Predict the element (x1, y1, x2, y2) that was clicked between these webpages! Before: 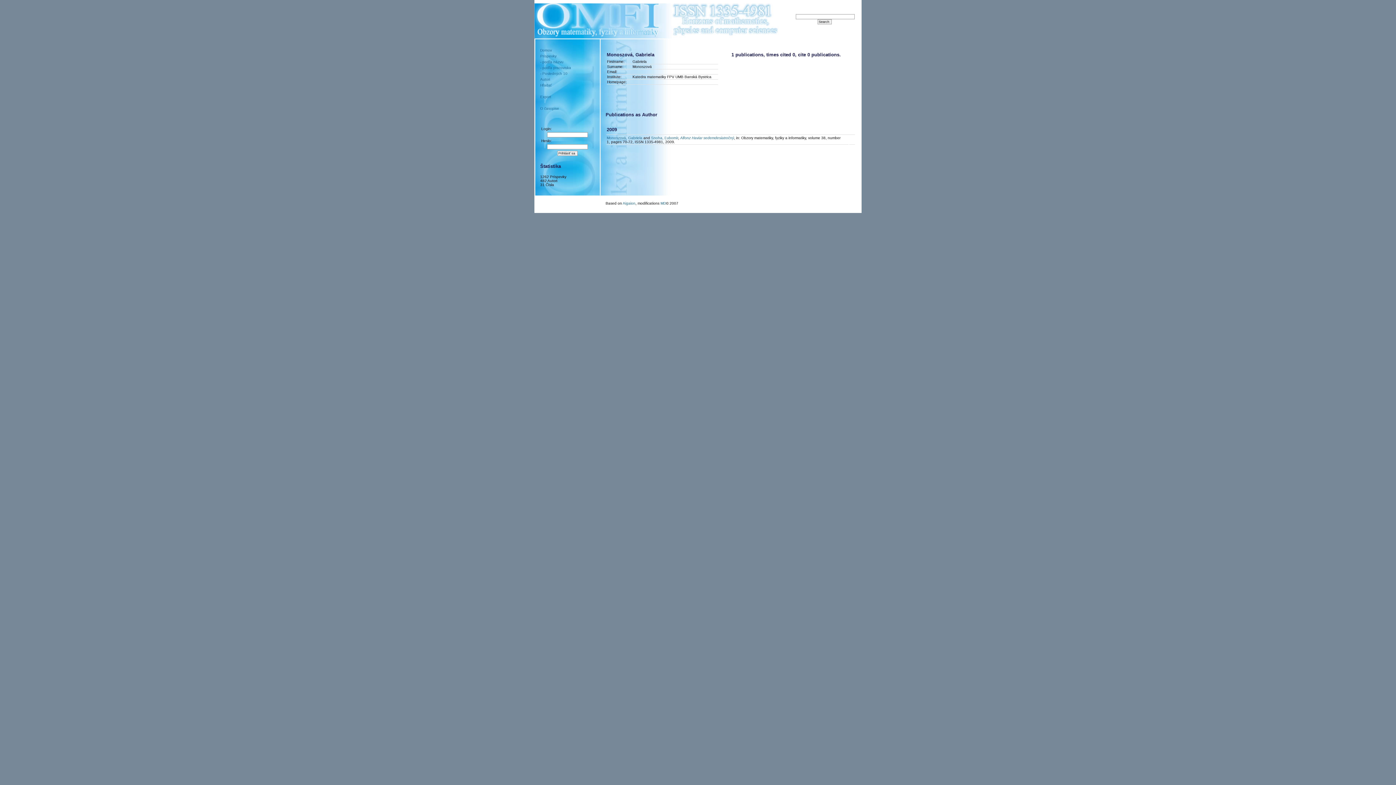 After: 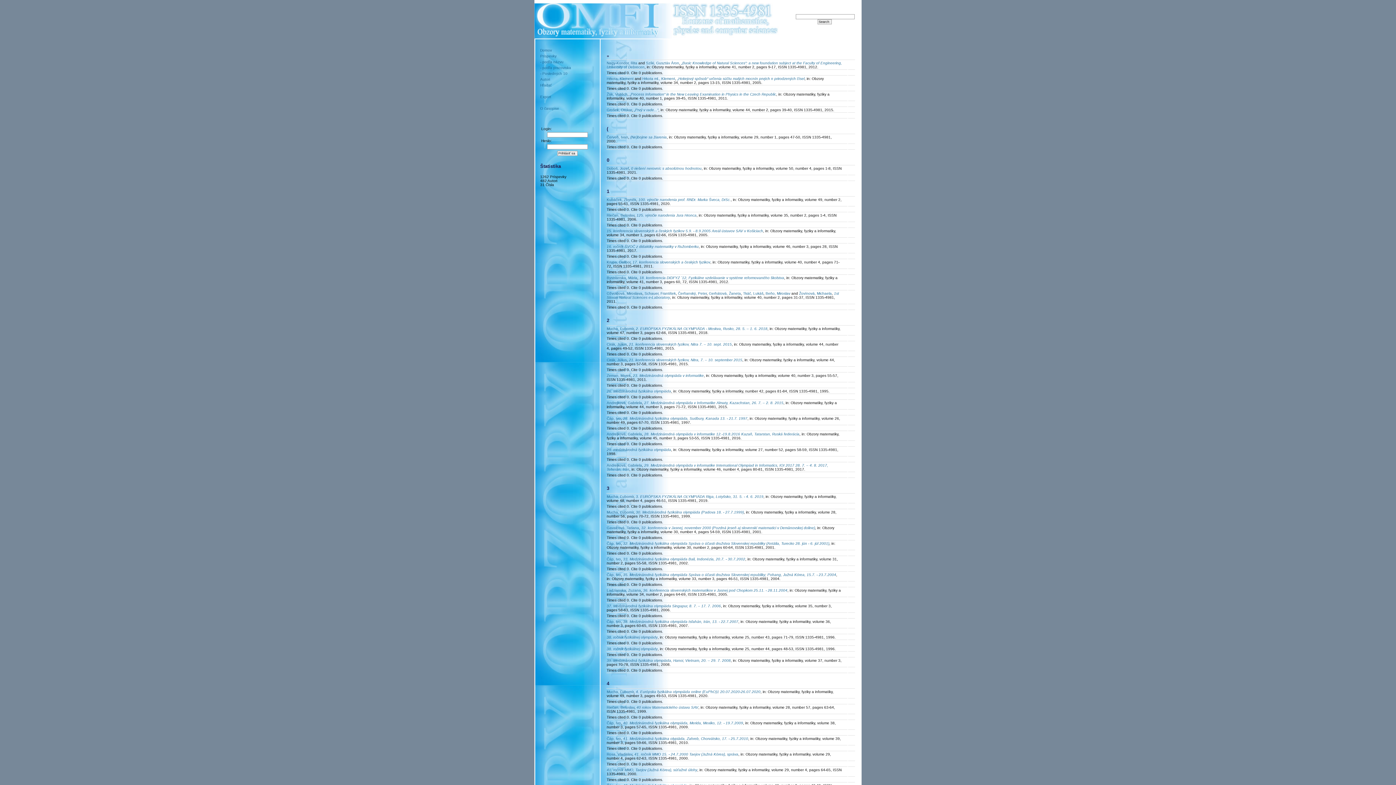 Action: bbox: (540, 54, 556, 58) label: Príspevky